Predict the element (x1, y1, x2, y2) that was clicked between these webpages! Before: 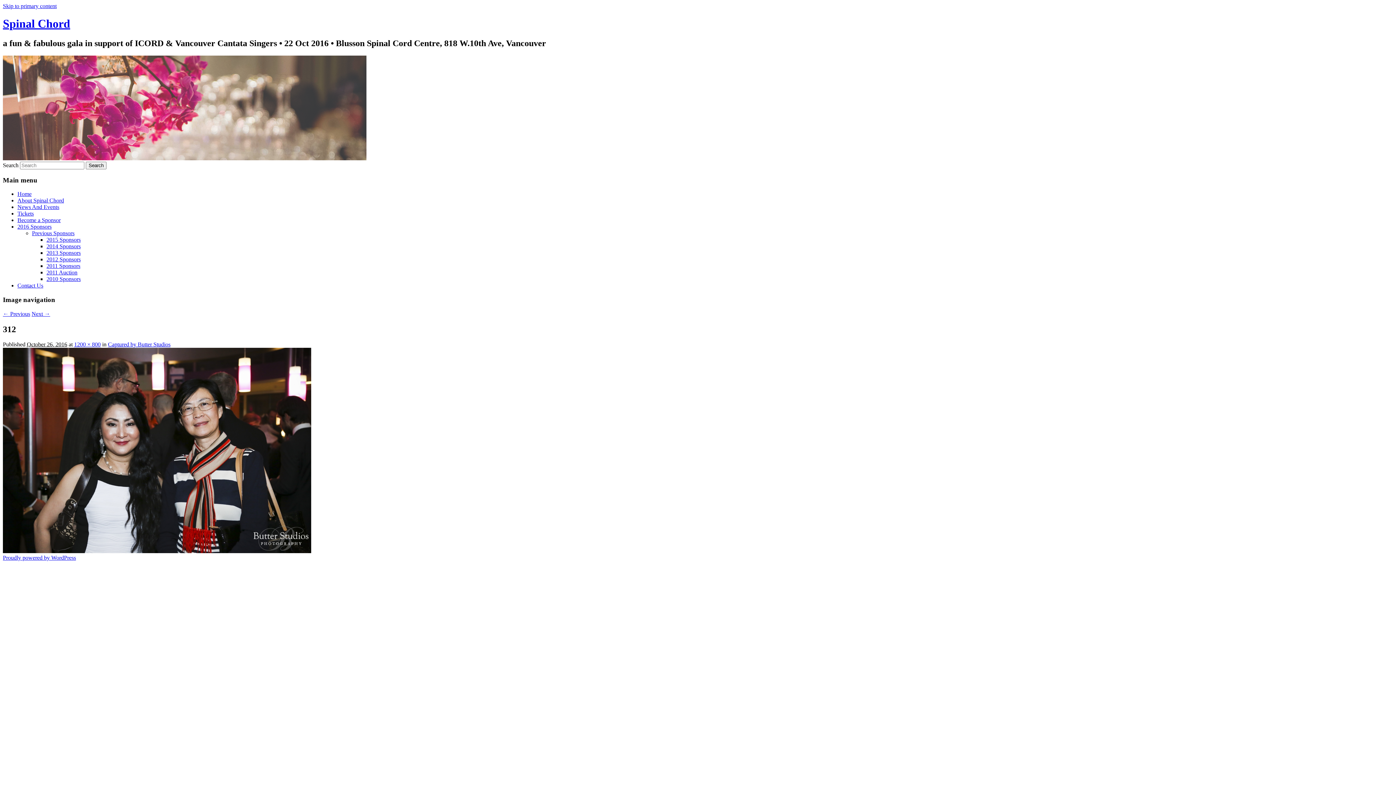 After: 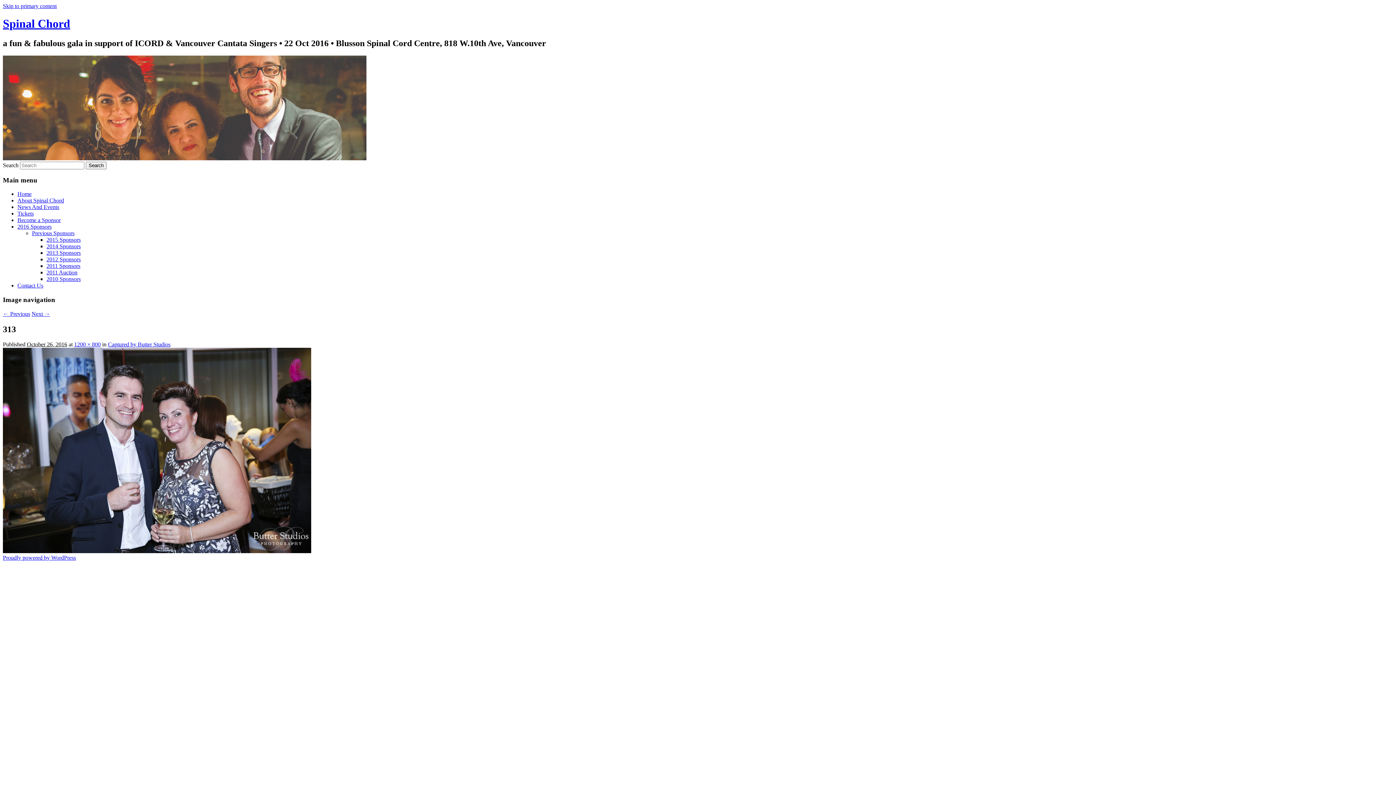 Action: label: Next → bbox: (31, 310, 50, 316)